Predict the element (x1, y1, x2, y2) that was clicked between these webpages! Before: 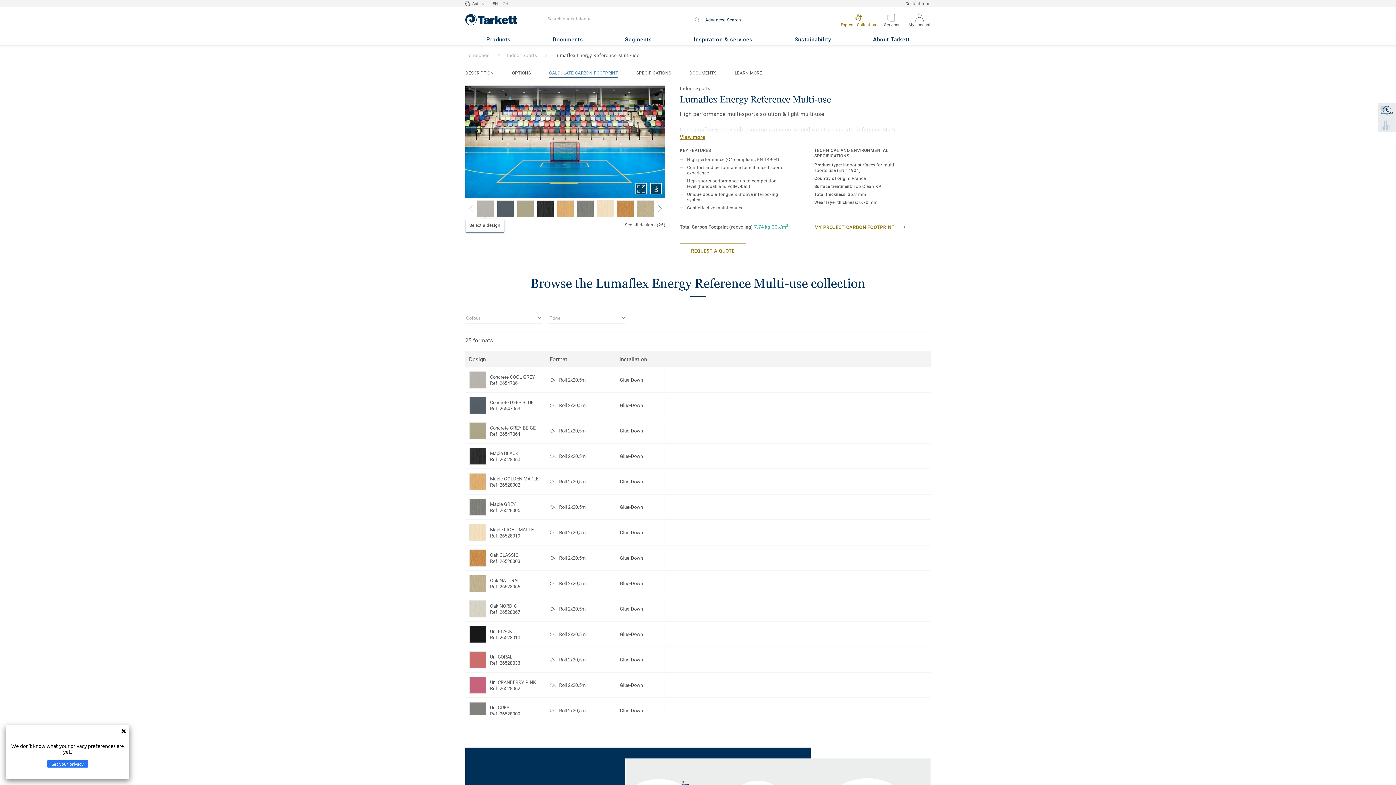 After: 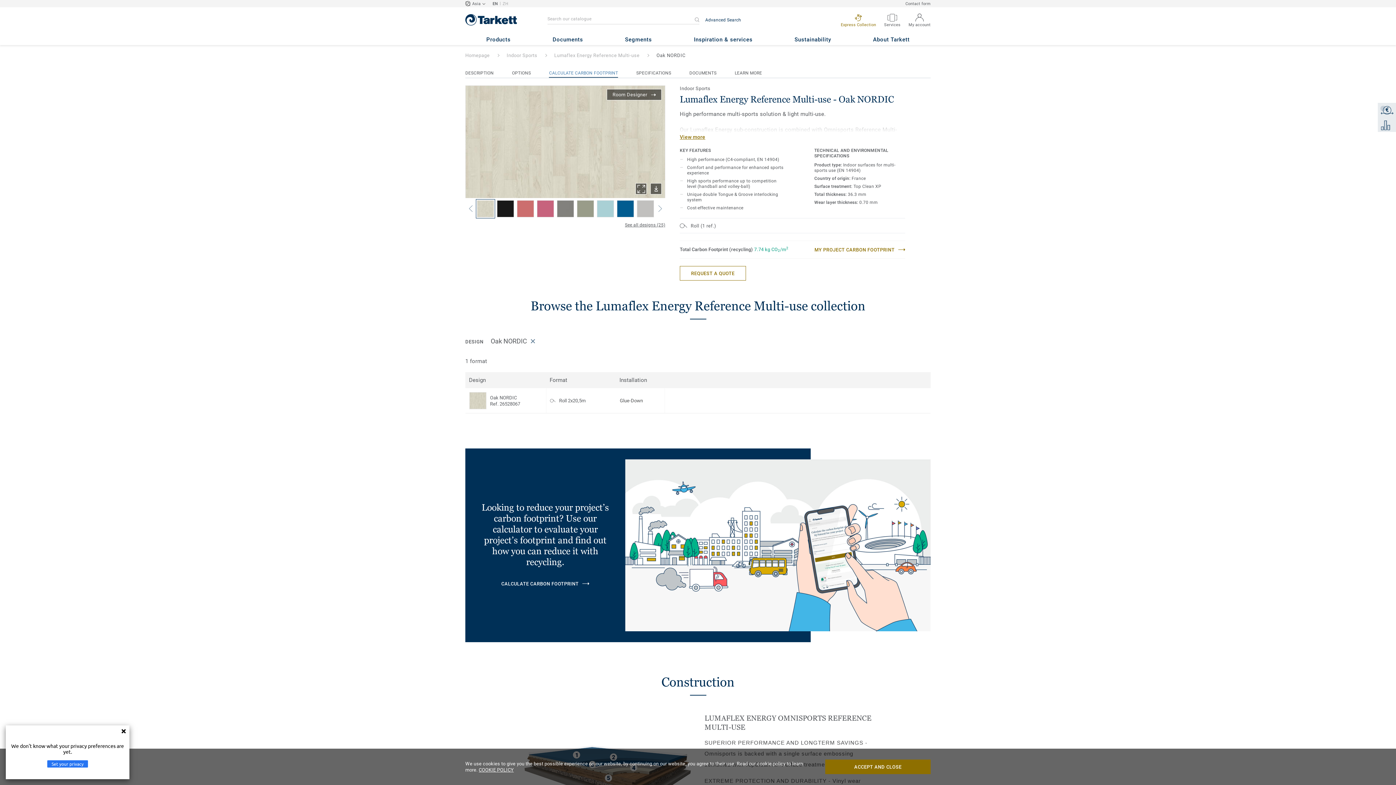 Action: bbox: (469, 600, 486, 617)